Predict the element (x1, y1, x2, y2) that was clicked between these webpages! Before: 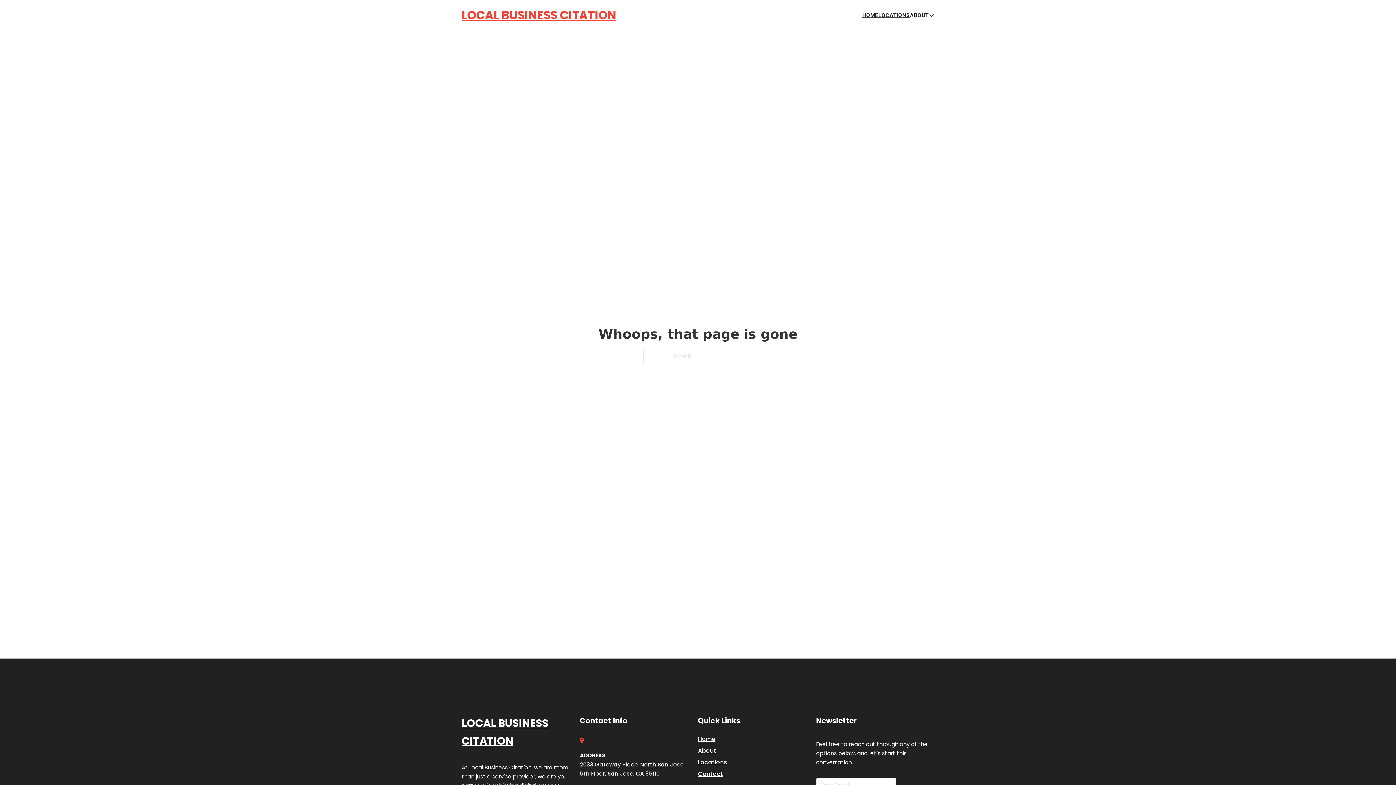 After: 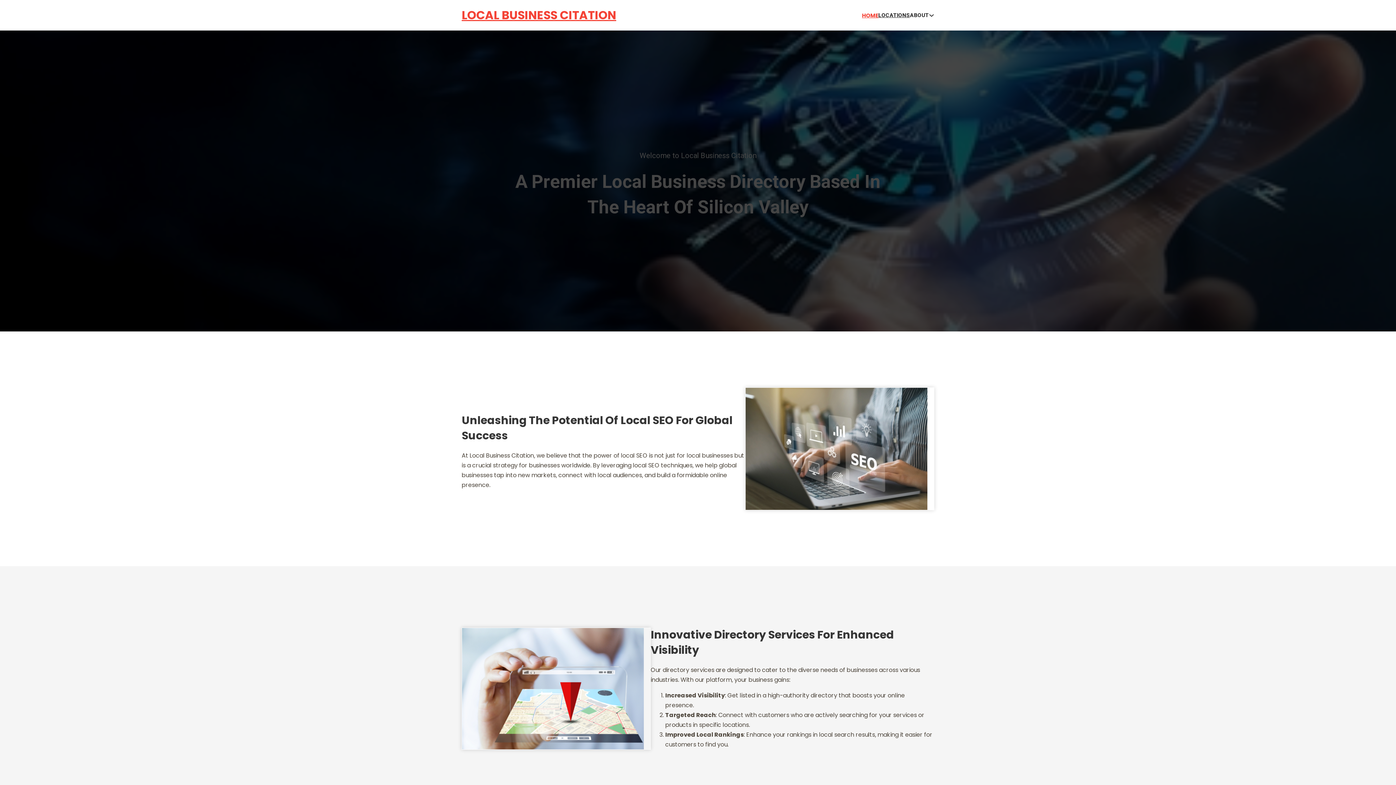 Action: label: HOME bbox: (862, 10, 878, 19)